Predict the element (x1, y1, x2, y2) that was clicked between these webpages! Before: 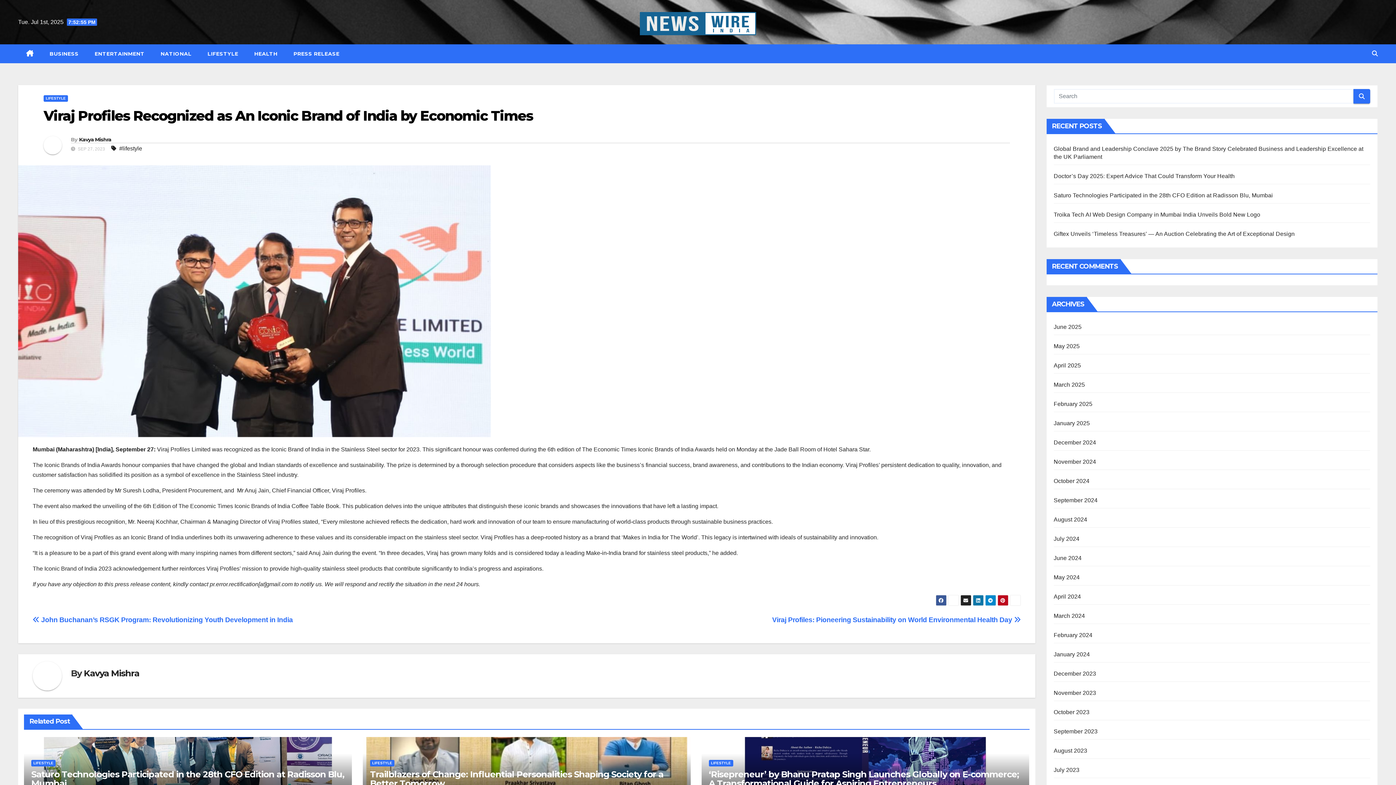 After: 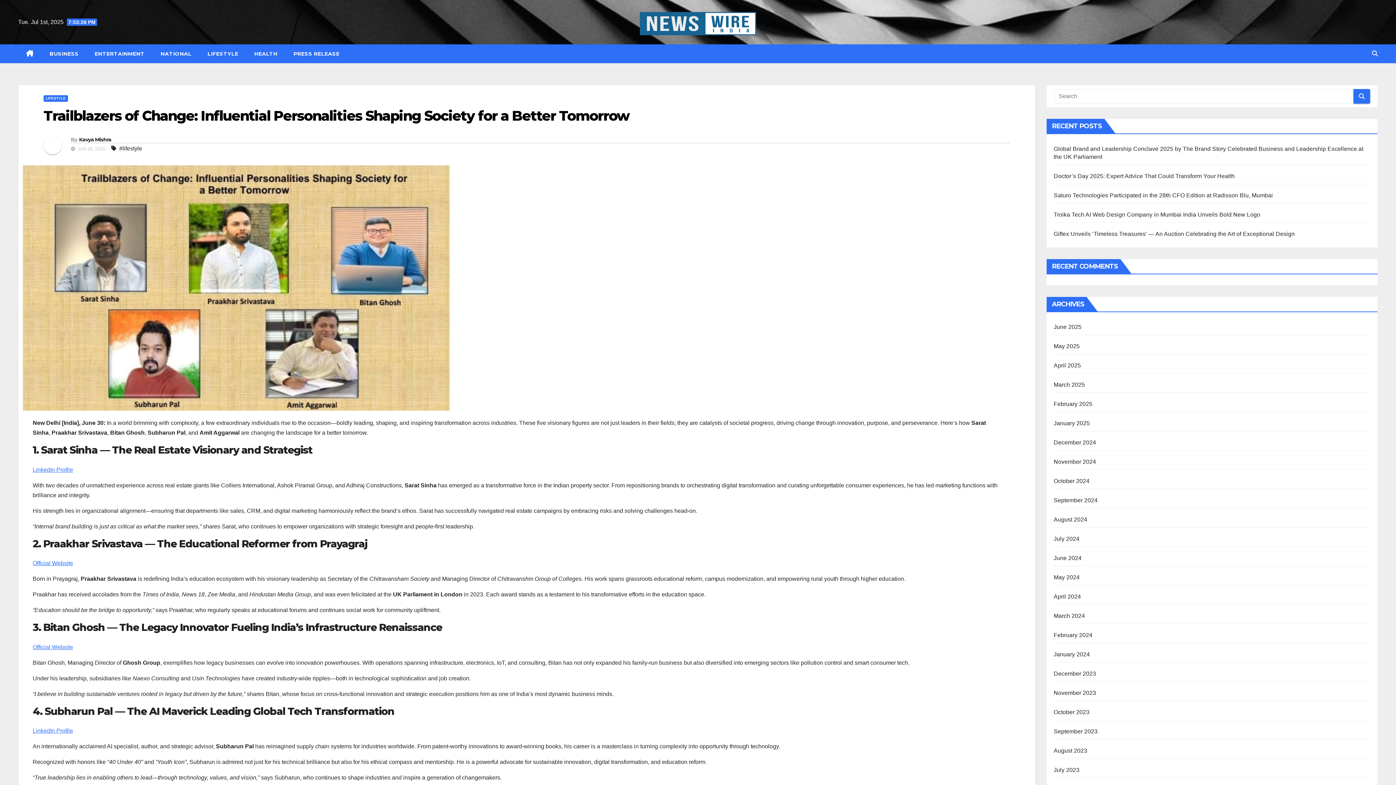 Action: bbox: (370, 769, 663, 789) label: Trailblazers of Change: Influential Personalities Shaping Society for a Better Tomorrow